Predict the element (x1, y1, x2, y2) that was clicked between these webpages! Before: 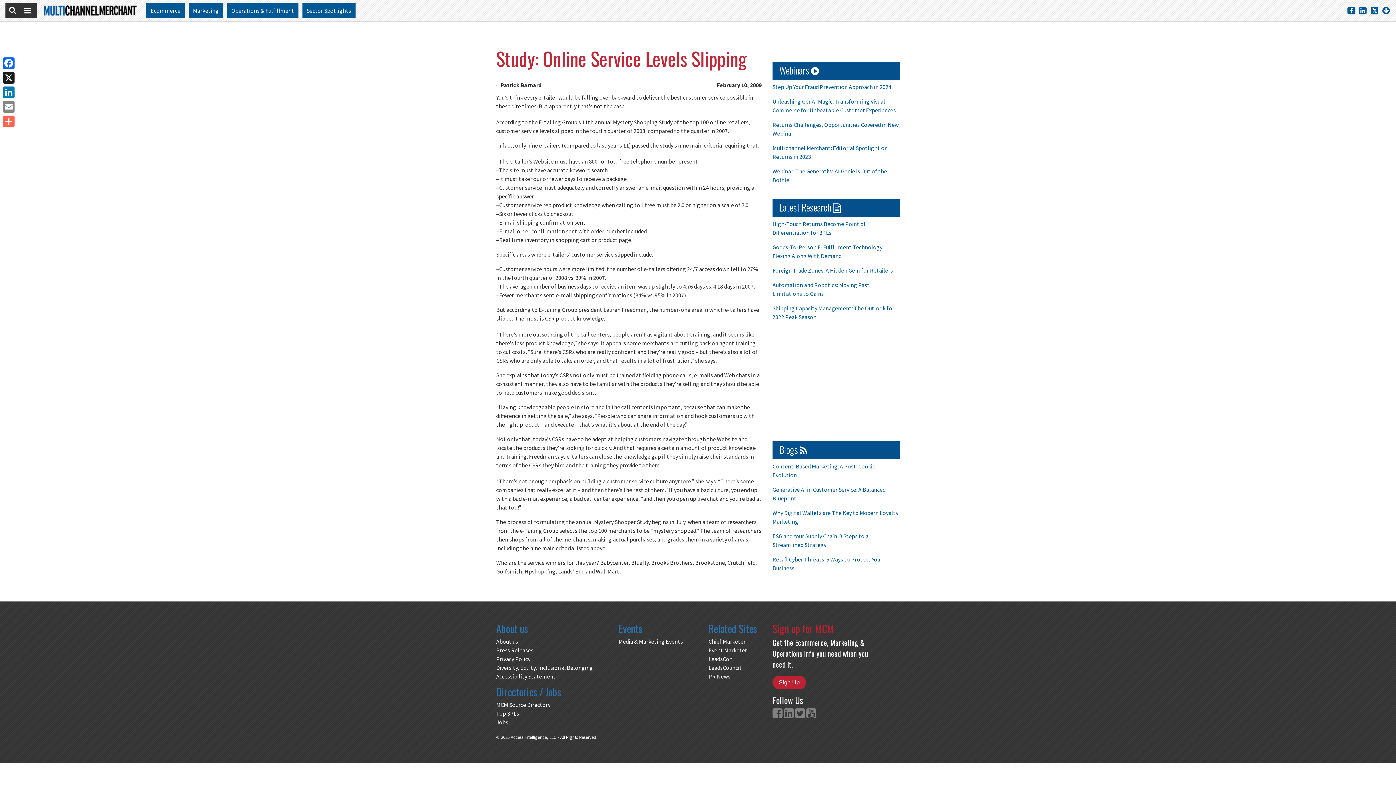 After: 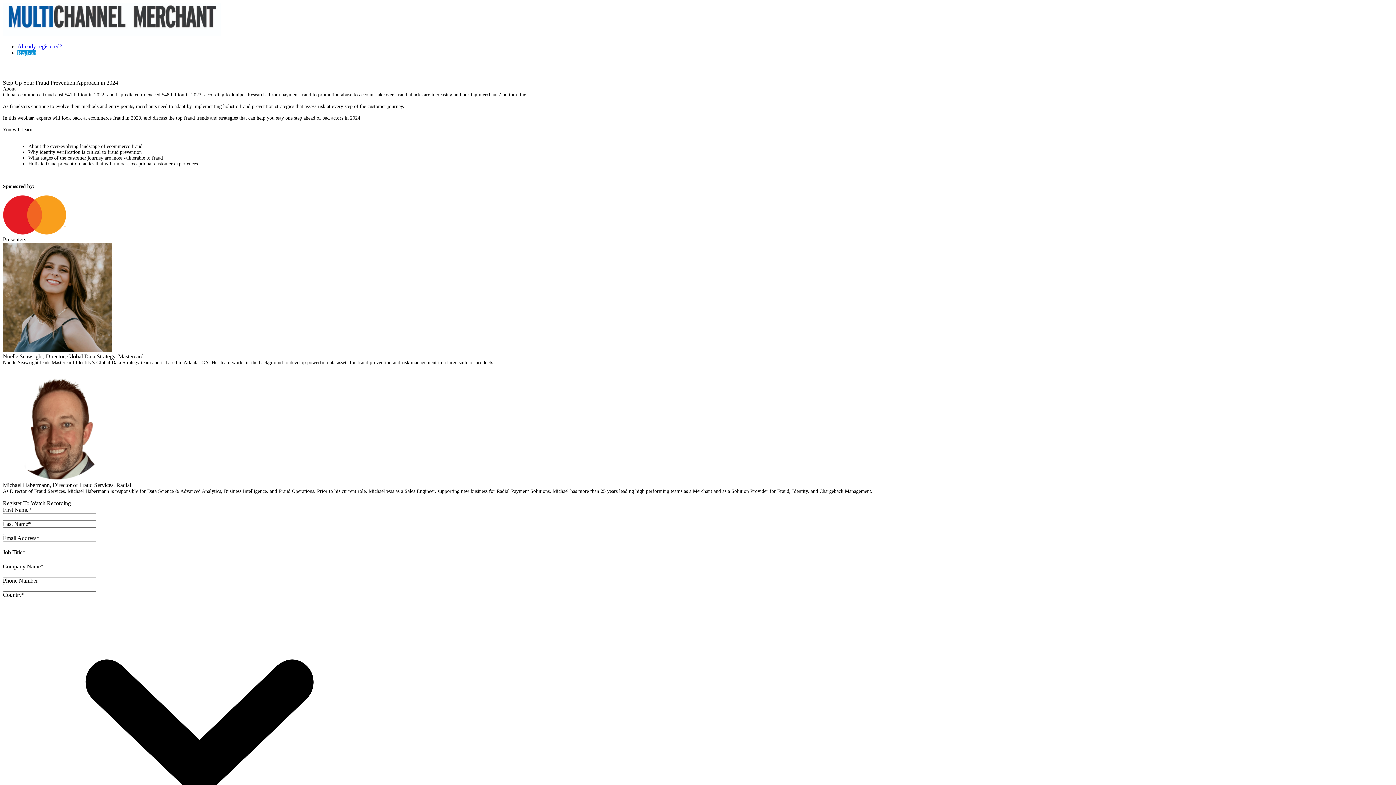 Action: label: Step Up Your Fraud Prevention Approach in 2024 bbox: (772, 83, 891, 90)